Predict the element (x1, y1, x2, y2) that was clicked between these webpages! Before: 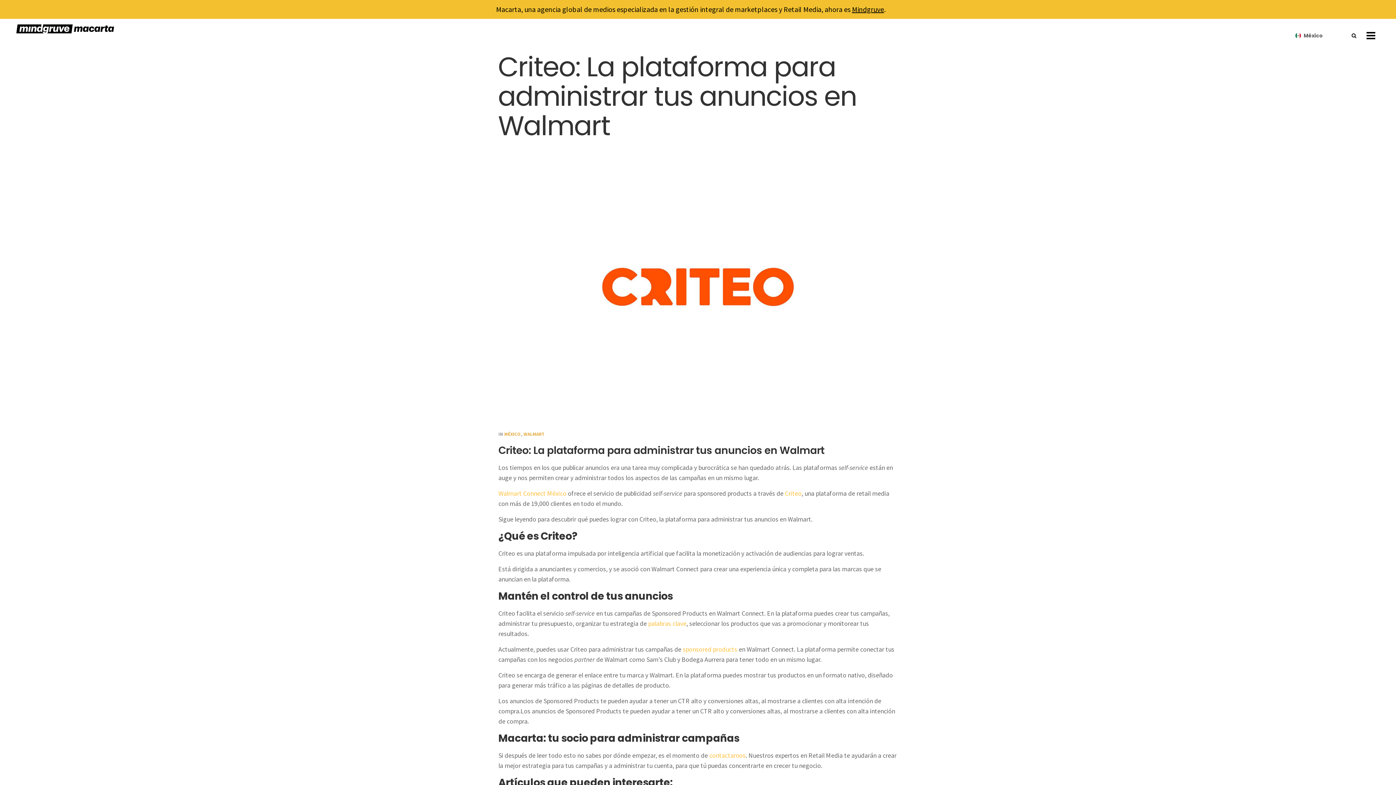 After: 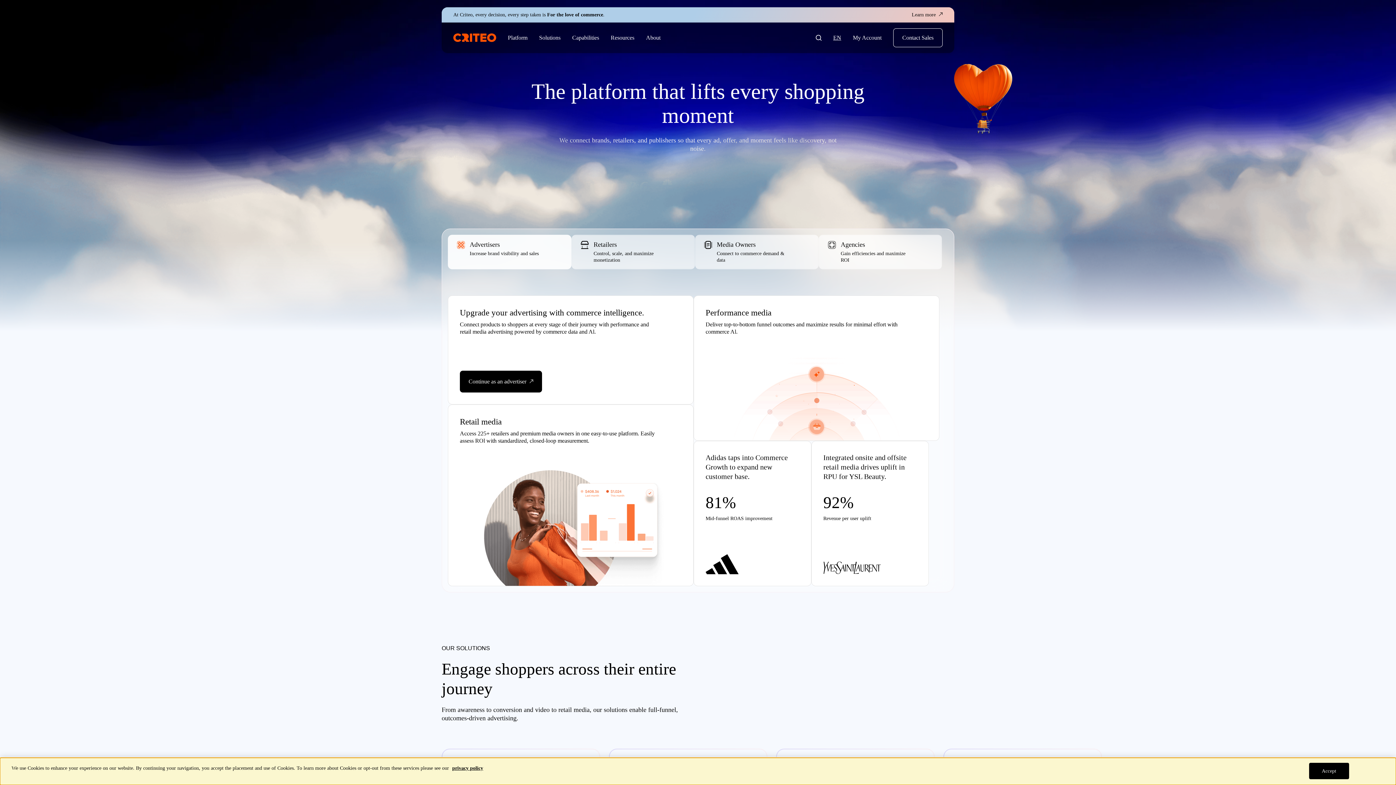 Action: bbox: (785, 489, 801, 497) label: Criteo